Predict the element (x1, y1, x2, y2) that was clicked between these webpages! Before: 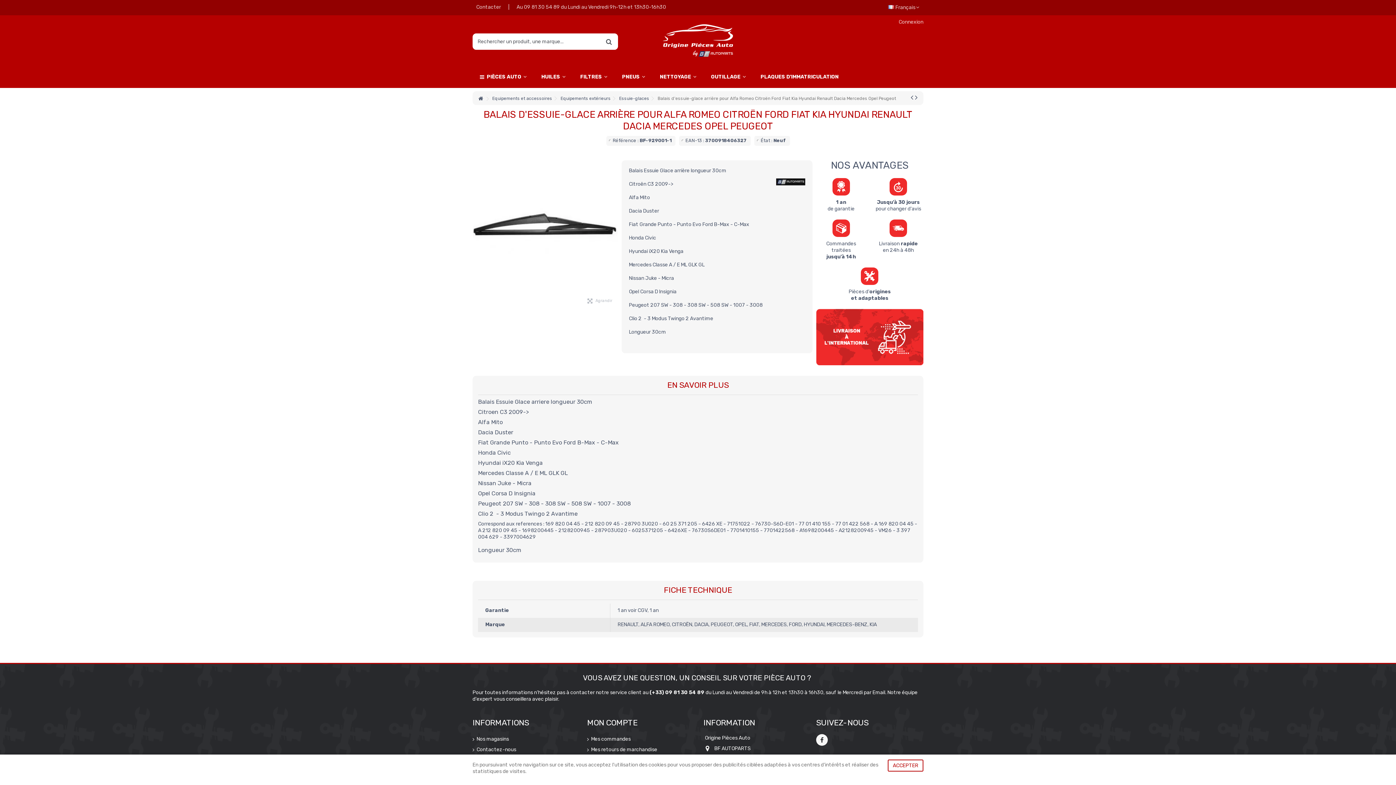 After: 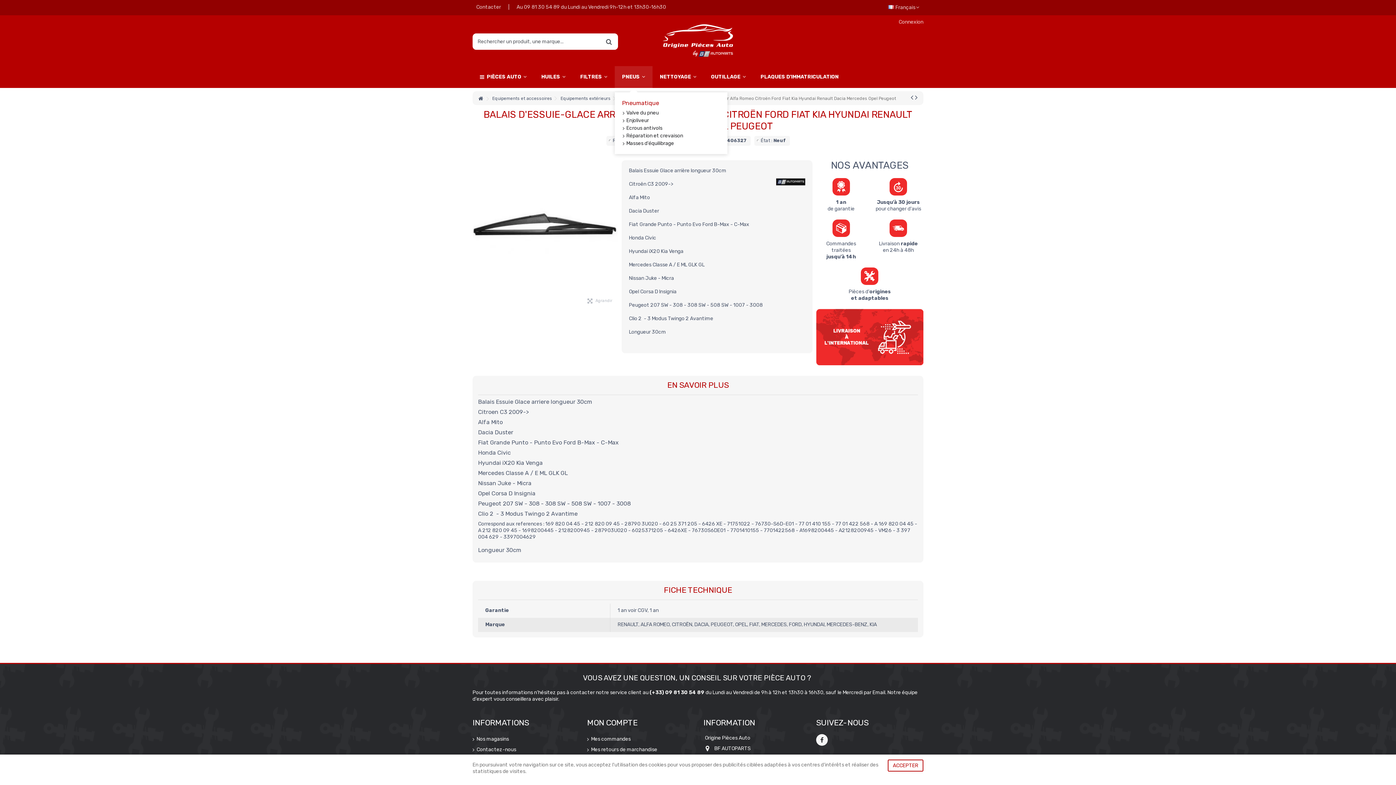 Action: label: PNEUS  bbox: (614, 66, 652, 88)